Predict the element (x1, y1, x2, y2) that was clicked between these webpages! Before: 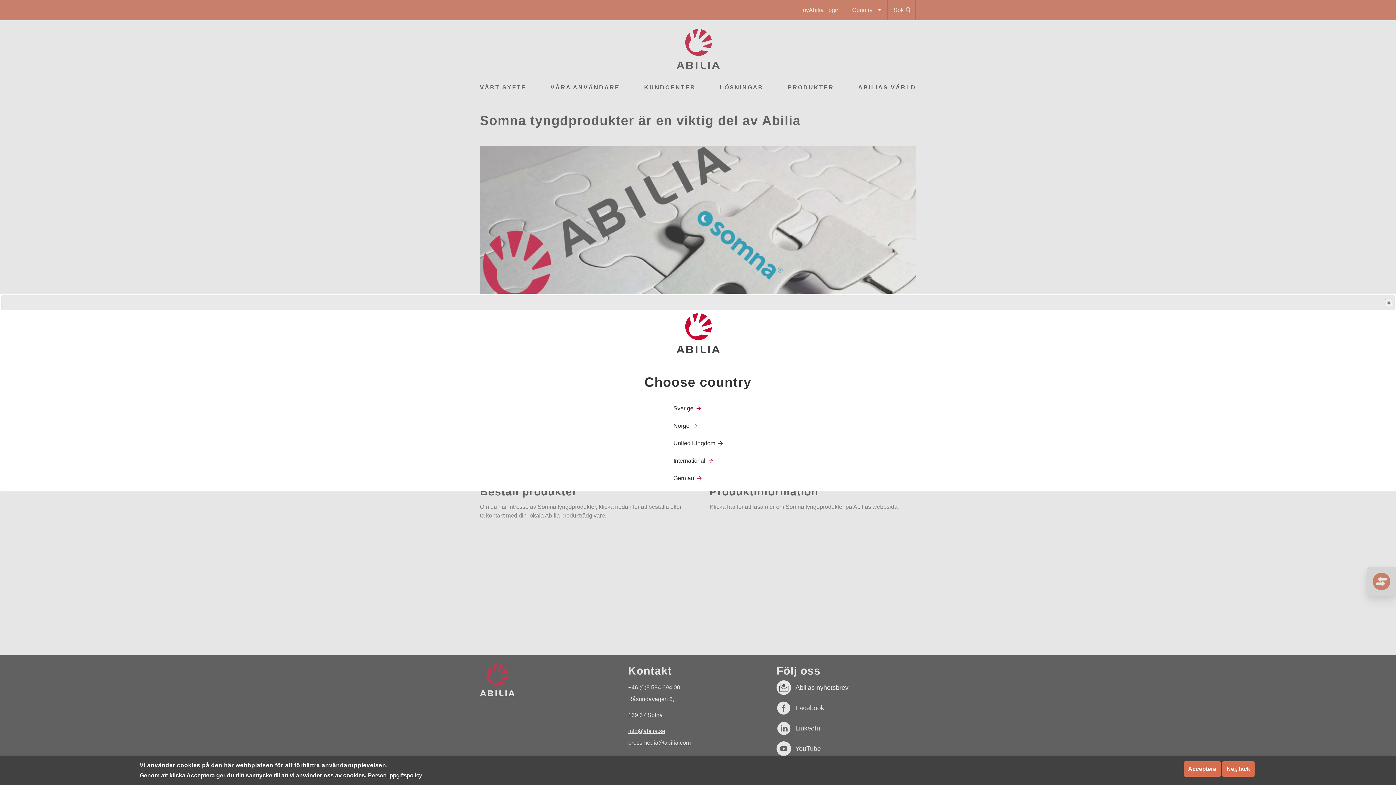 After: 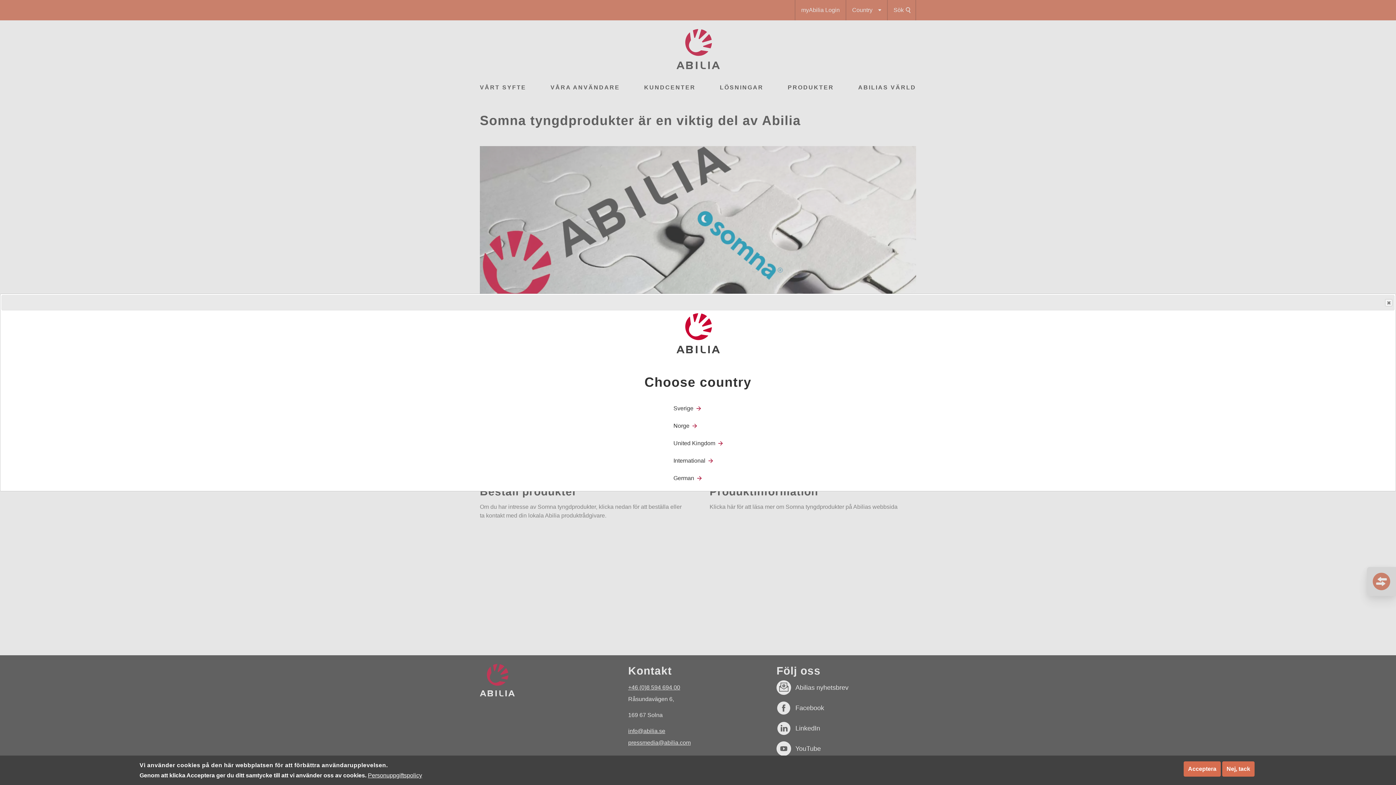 Action: label: Personuppgiftspolicy bbox: (368, 772, 422, 779)